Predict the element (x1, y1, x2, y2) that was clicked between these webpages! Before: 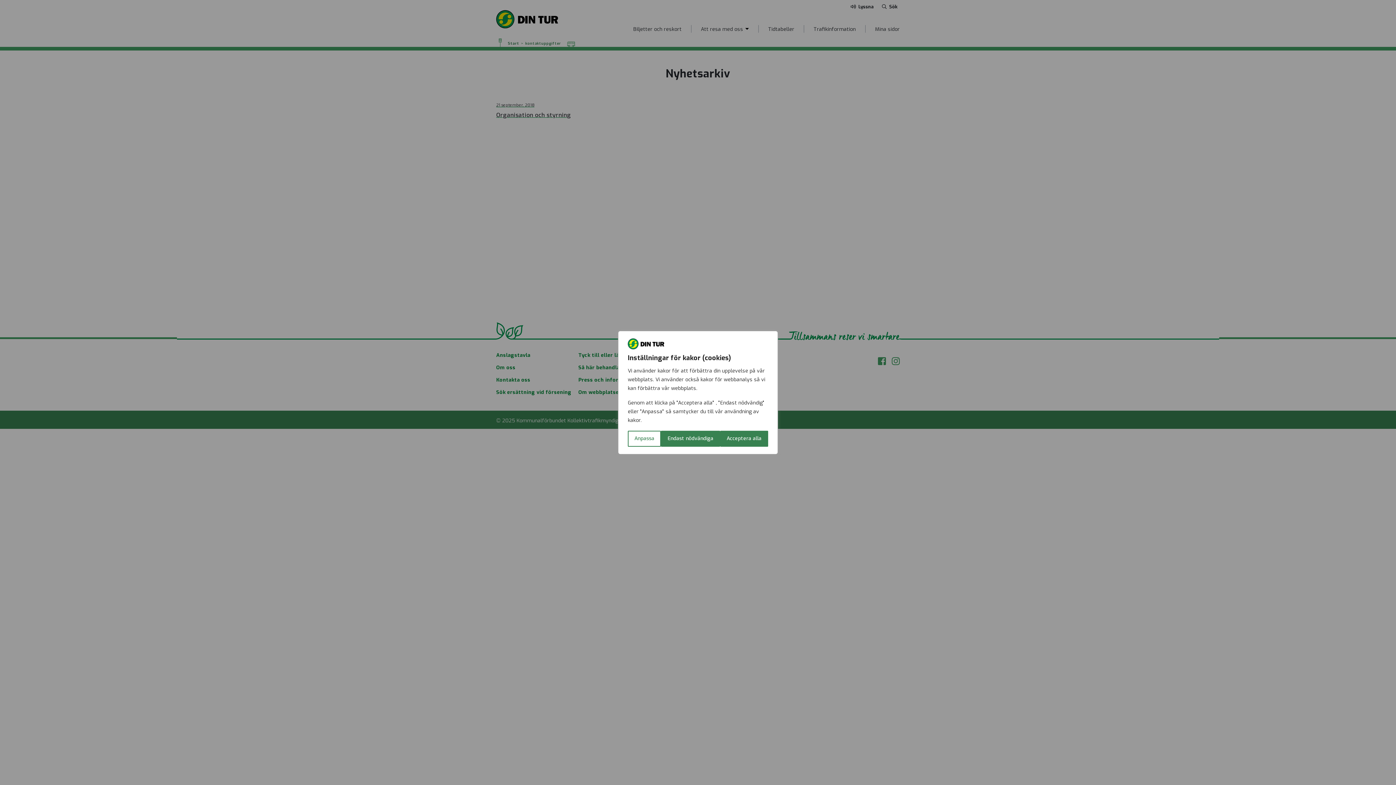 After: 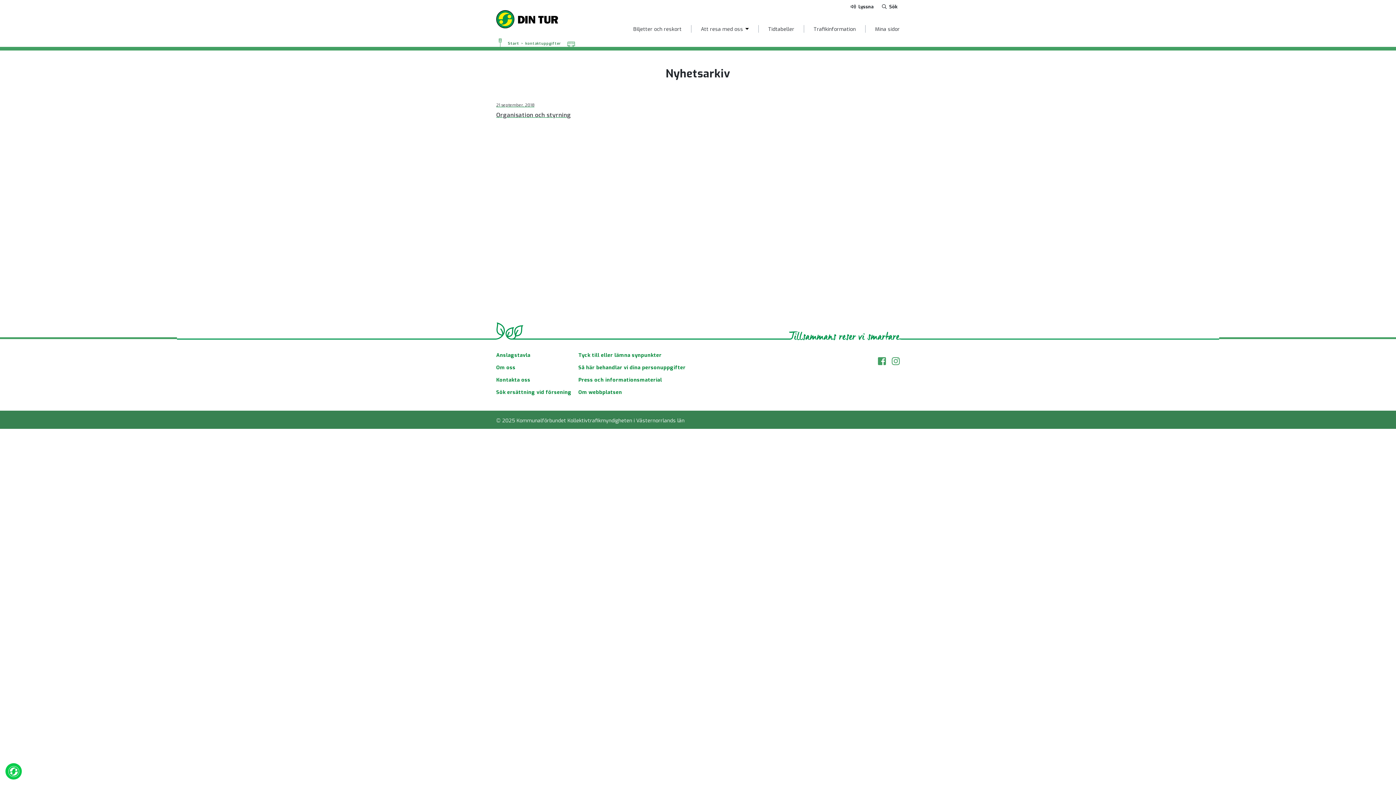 Action: label: Acceptera alla bbox: (720, 430, 768, 446)